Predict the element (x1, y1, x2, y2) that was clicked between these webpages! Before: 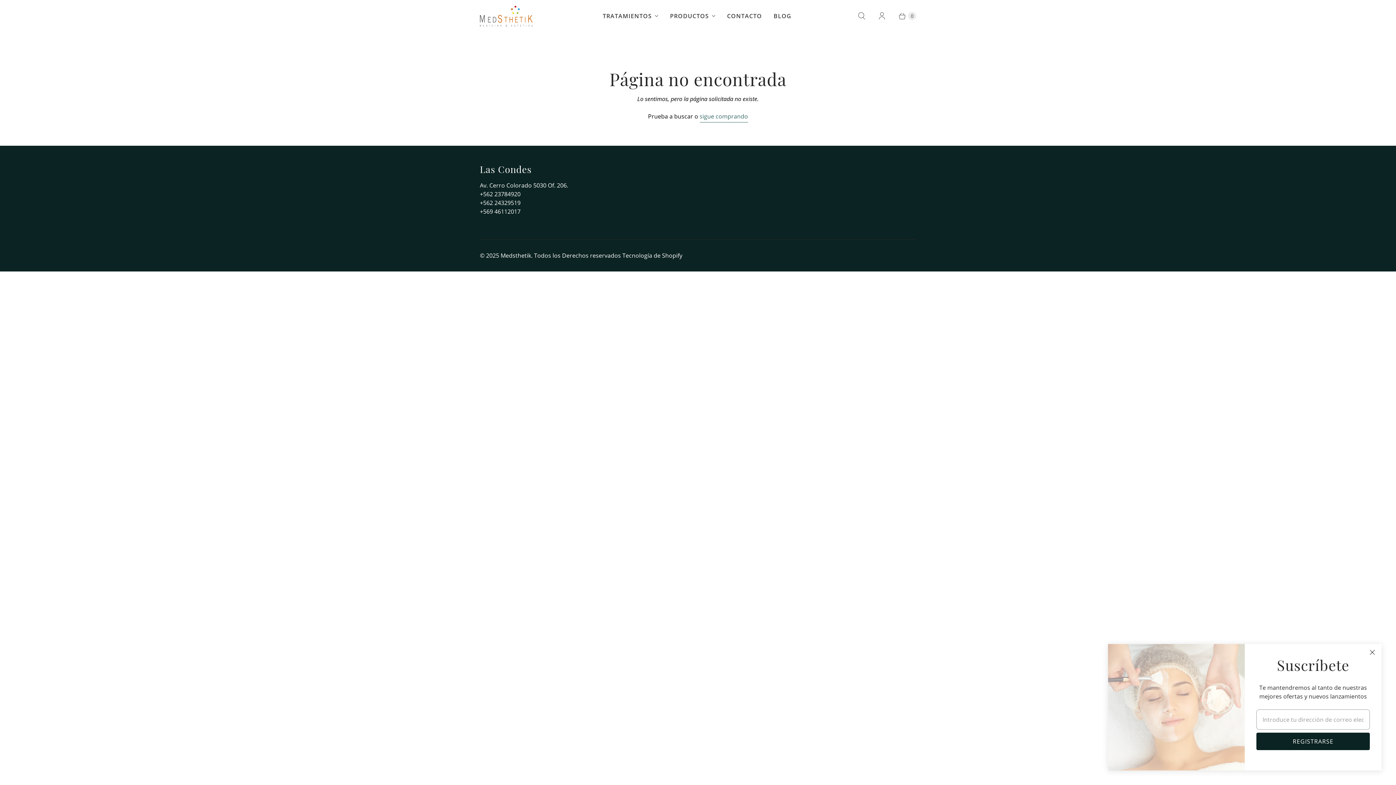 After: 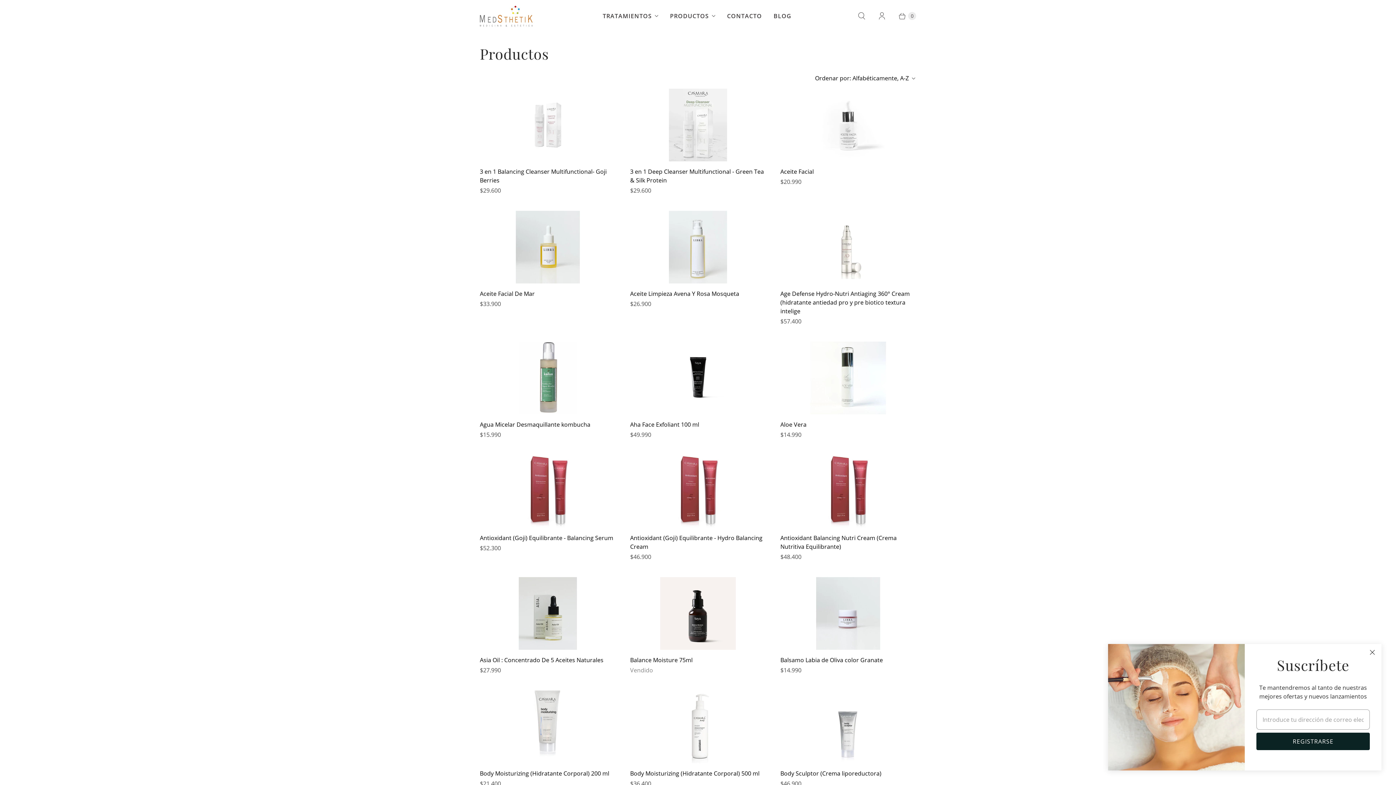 Action: bbox: (699, 111, 748, 122) label: sigue comprando